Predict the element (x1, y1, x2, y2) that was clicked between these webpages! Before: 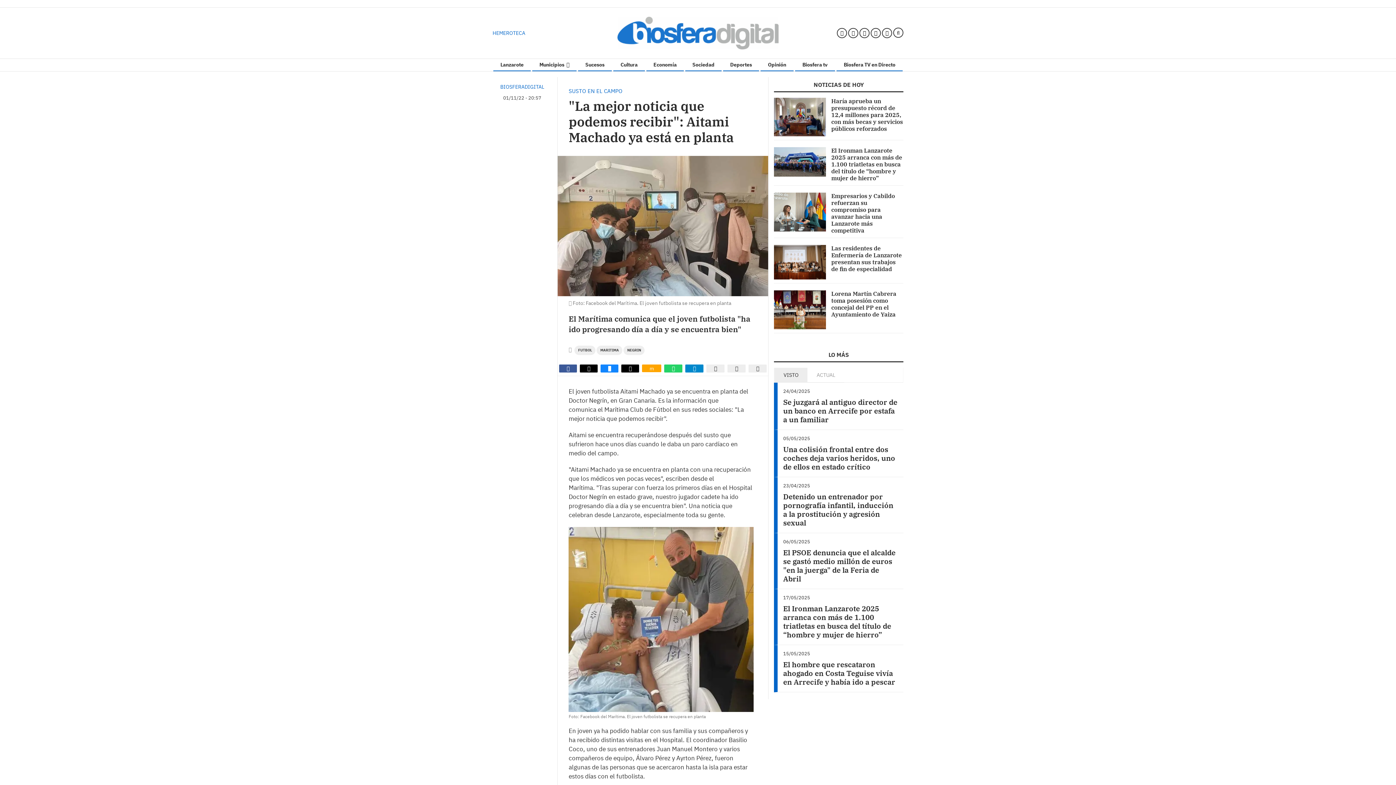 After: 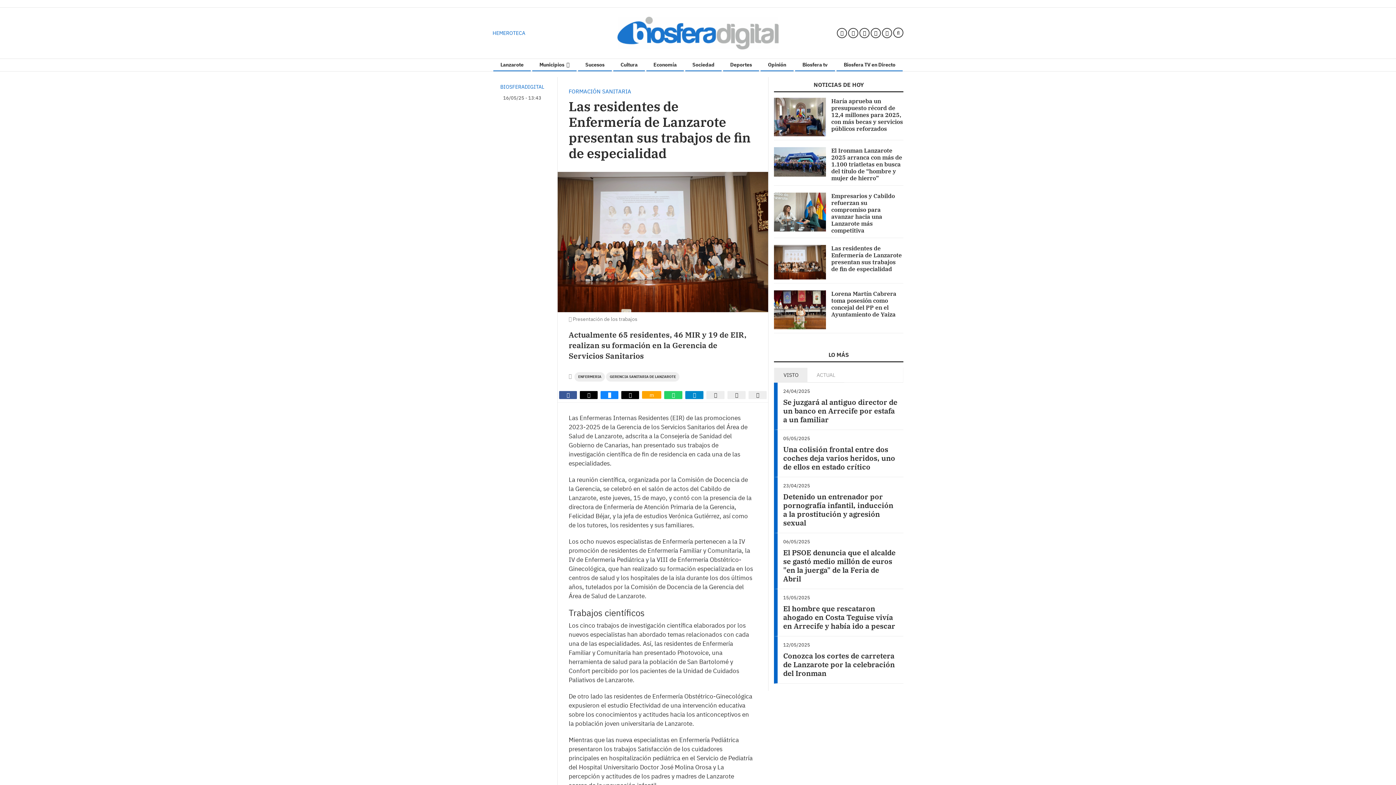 Action: bbox: (774, 245, 826, 279)